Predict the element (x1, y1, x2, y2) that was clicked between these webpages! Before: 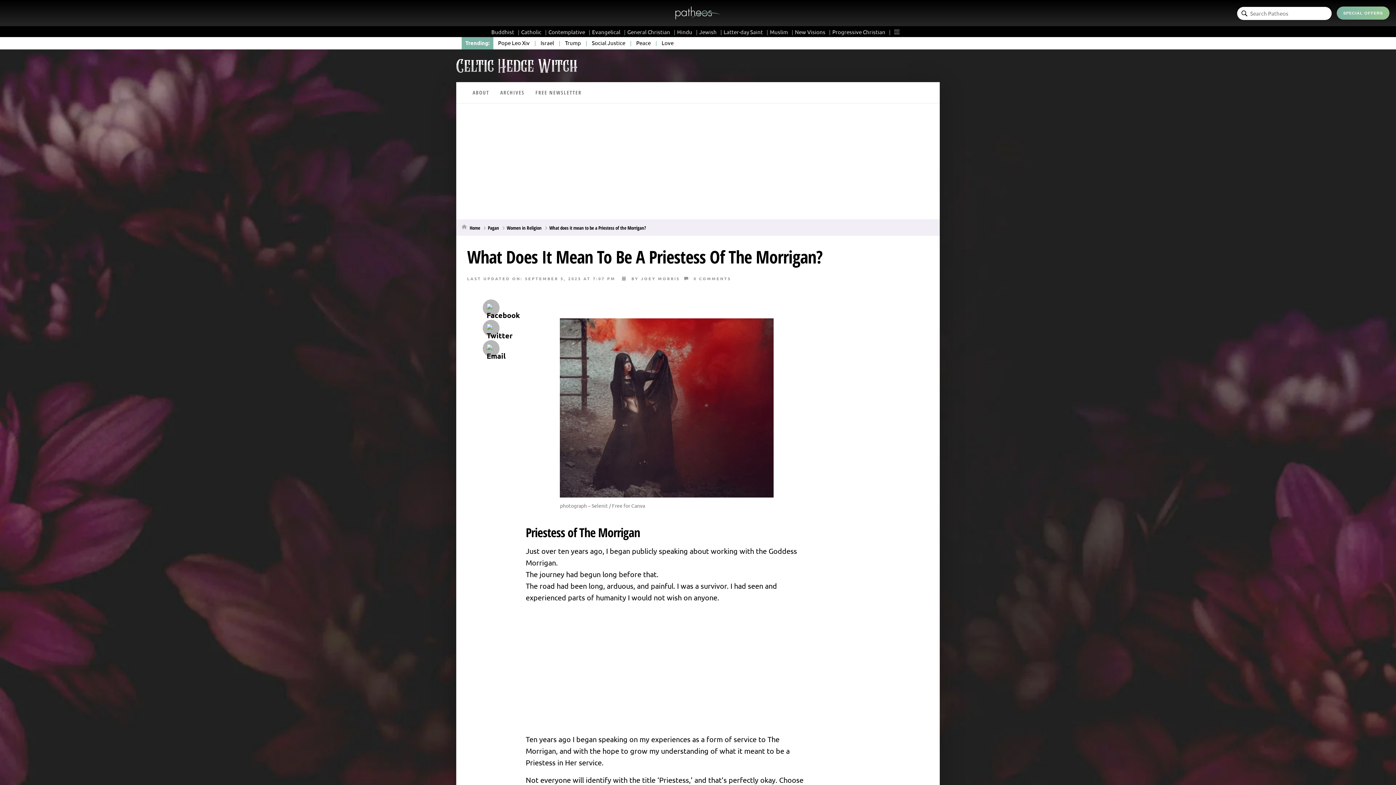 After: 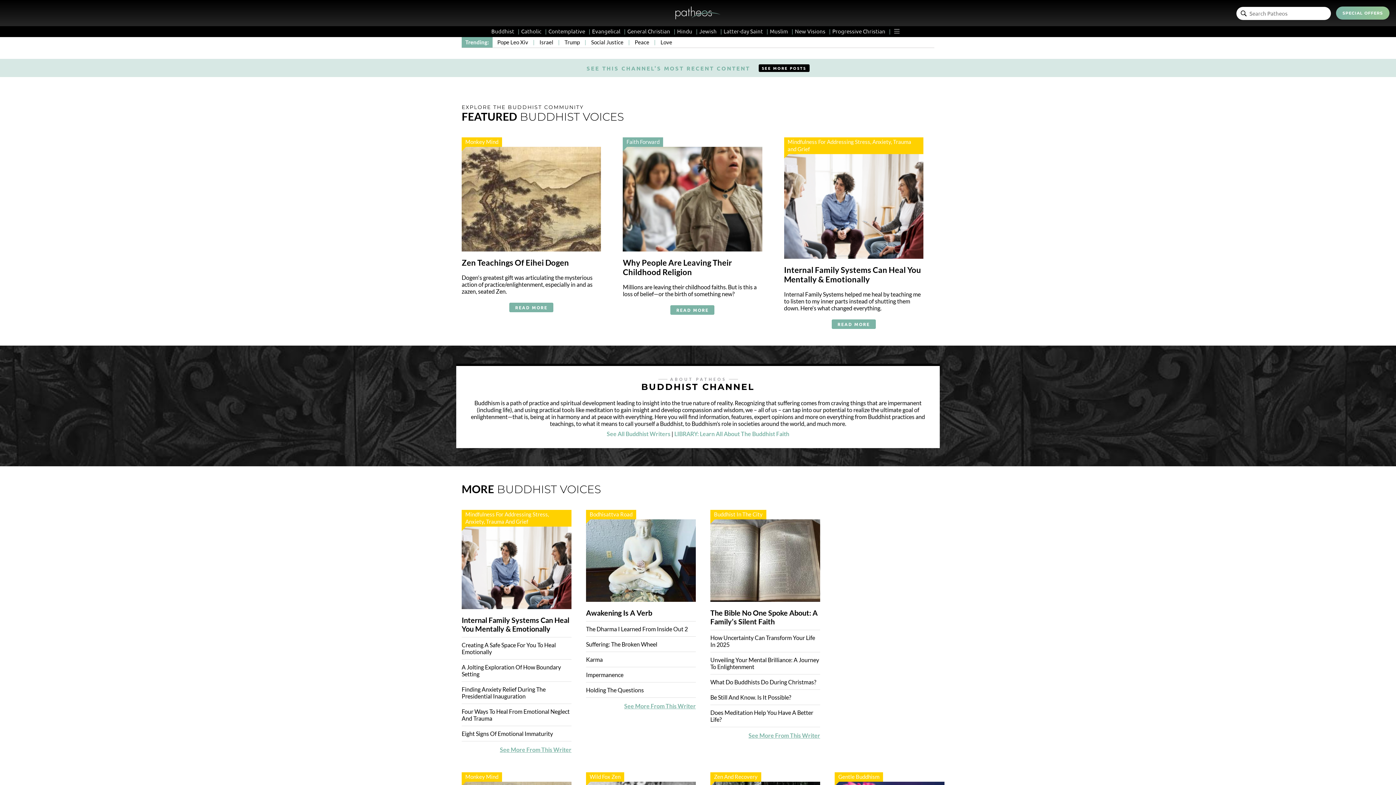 Action: bbox: (491, 28, 519, 35) label: Buddhist